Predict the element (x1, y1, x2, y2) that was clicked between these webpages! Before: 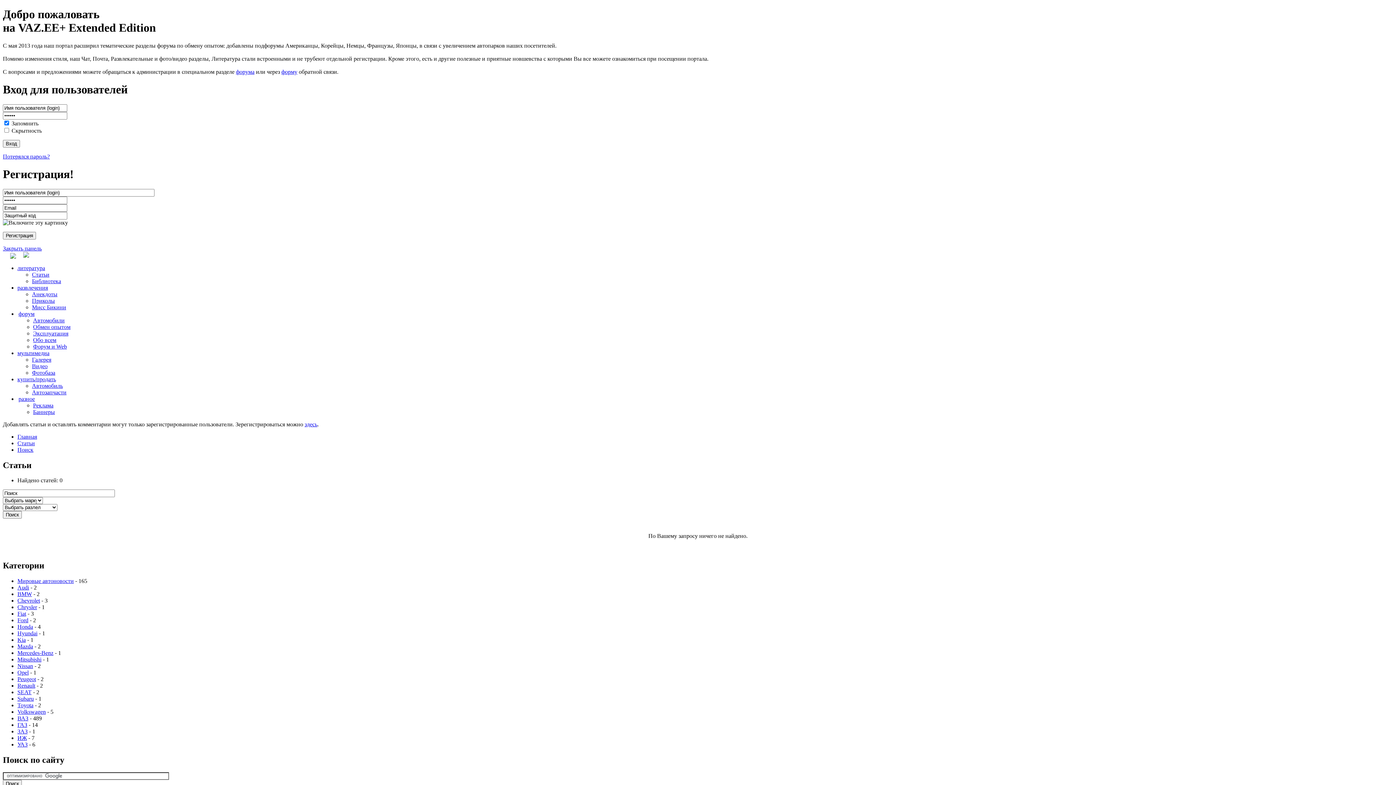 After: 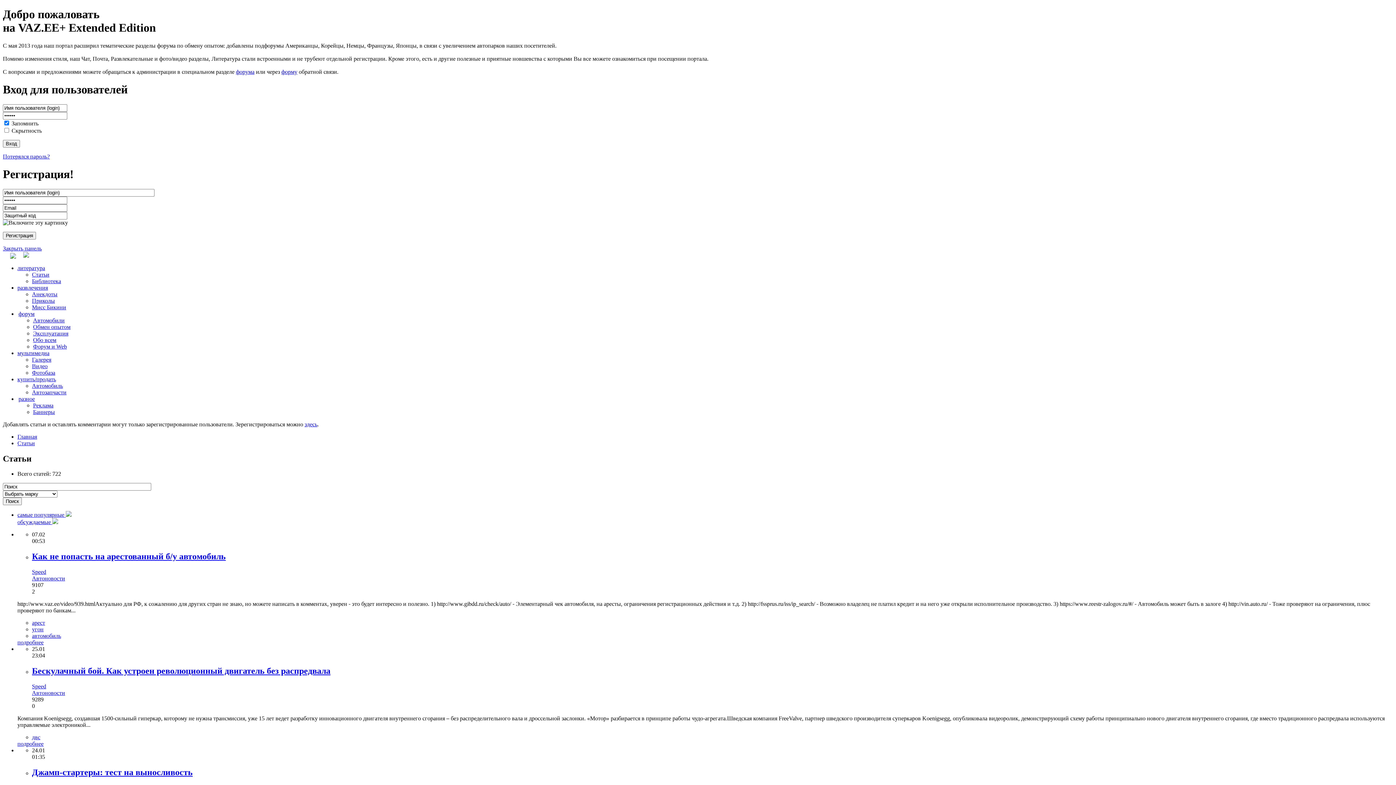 Action: bbox: (17, 578, 73, 584) label: Мировые автоновости